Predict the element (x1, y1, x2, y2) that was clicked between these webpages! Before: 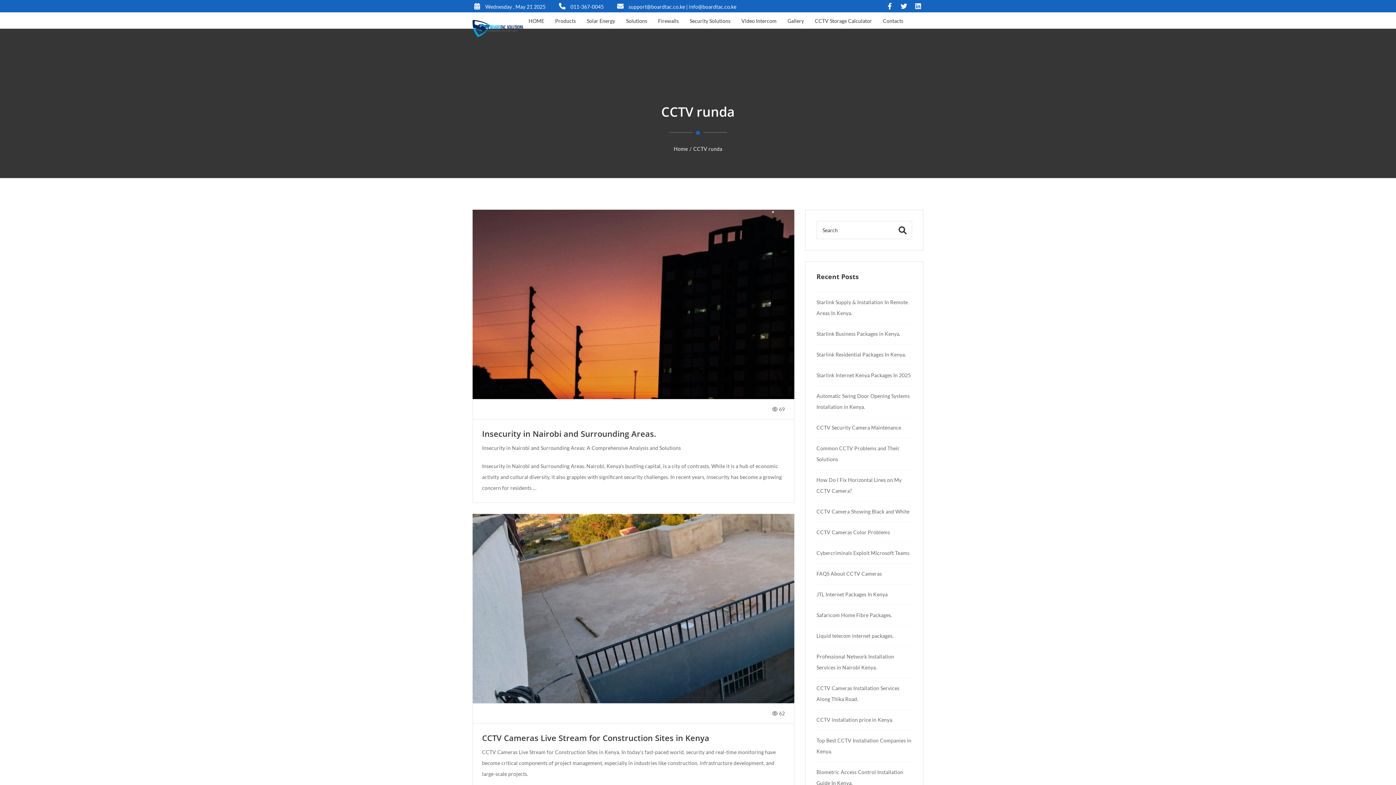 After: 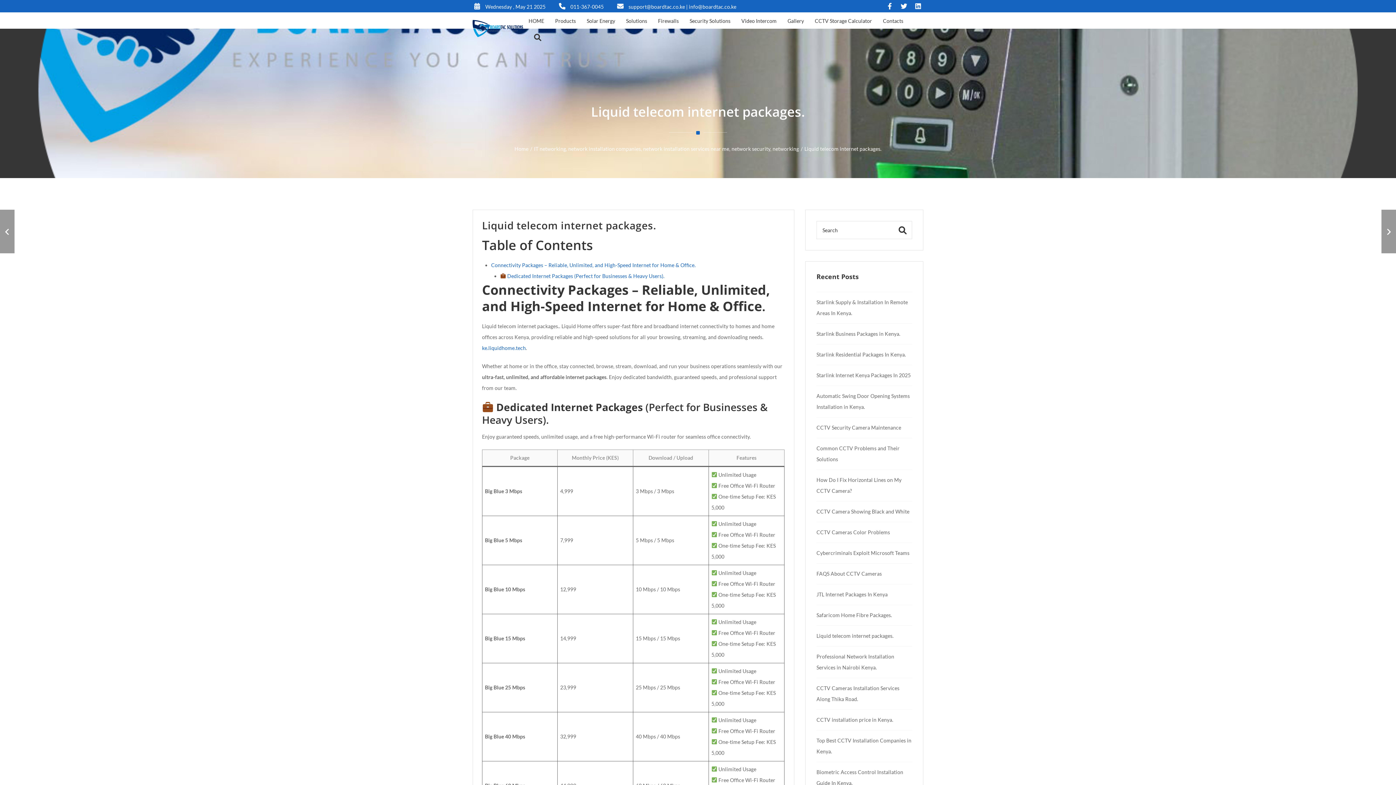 Action: label: Liquid telecom internet packages. bbox: (816, 633, 893, 639)